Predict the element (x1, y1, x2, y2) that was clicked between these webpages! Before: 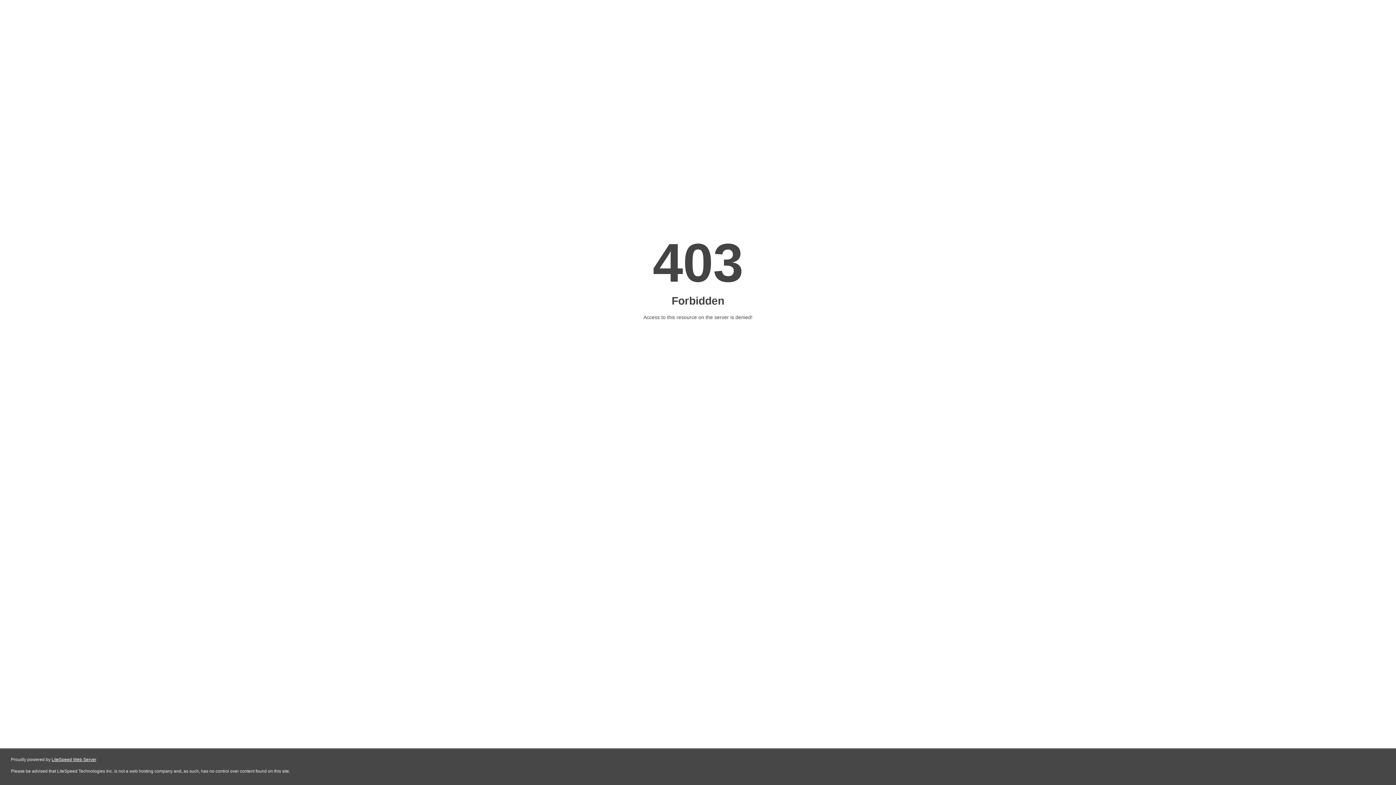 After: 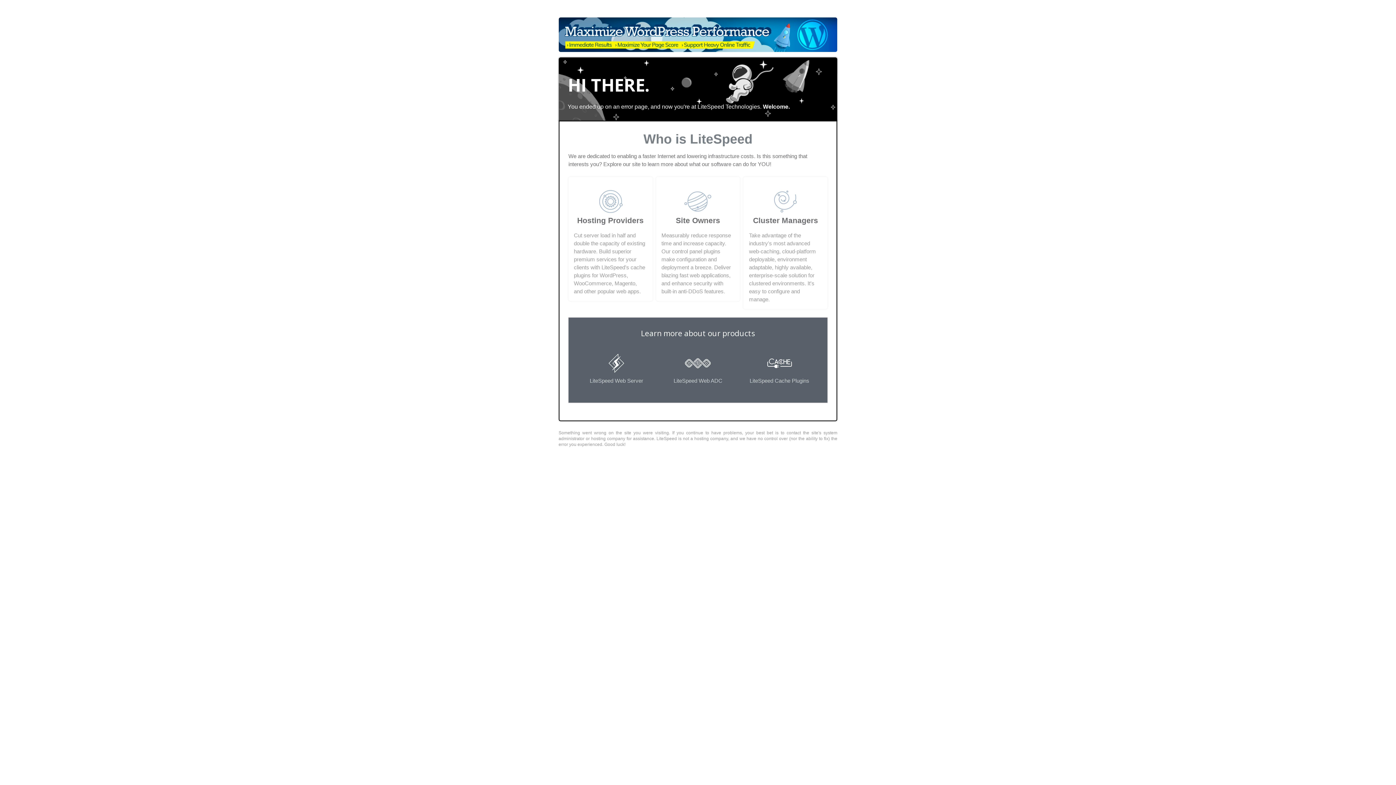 Action: label: LiteSpeed Web Server bbox: (51, 757, 96, 762)